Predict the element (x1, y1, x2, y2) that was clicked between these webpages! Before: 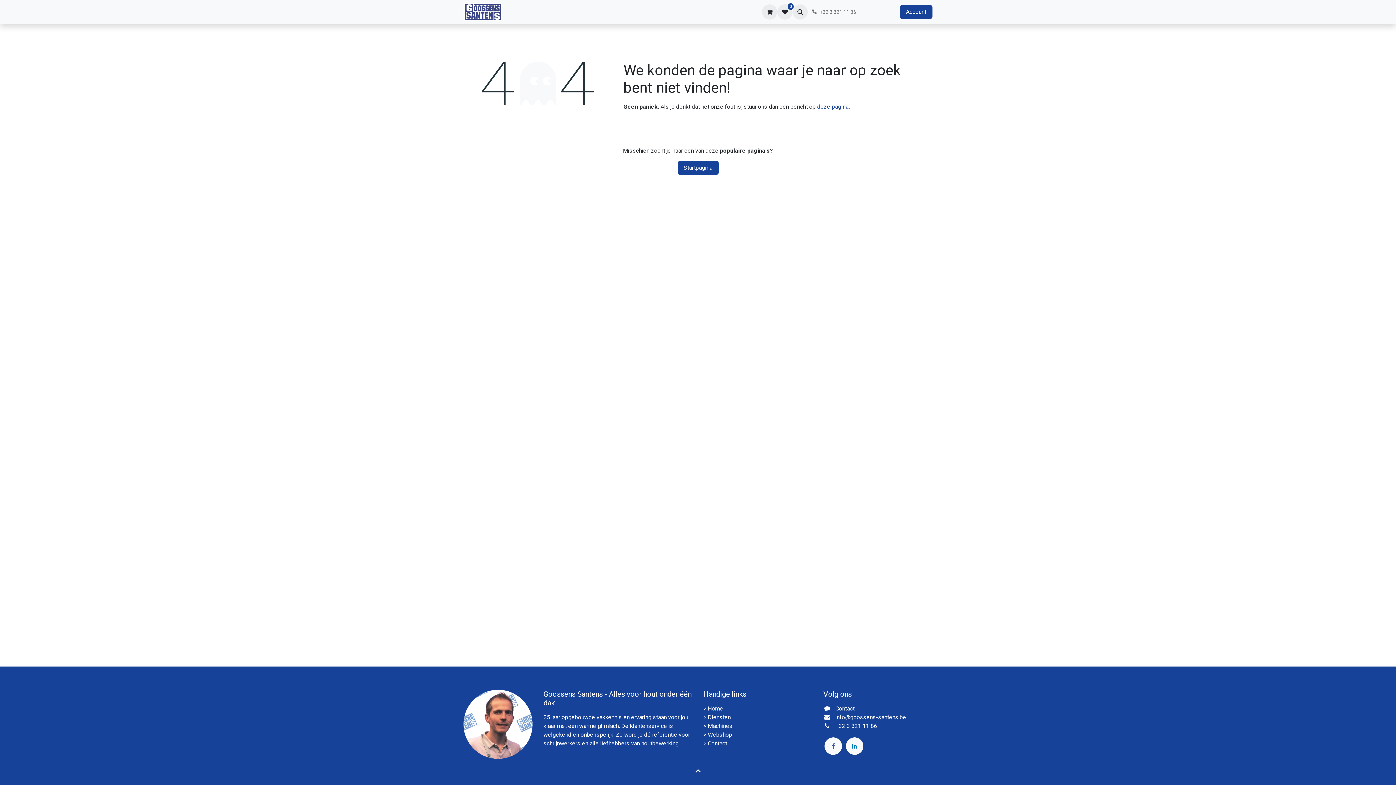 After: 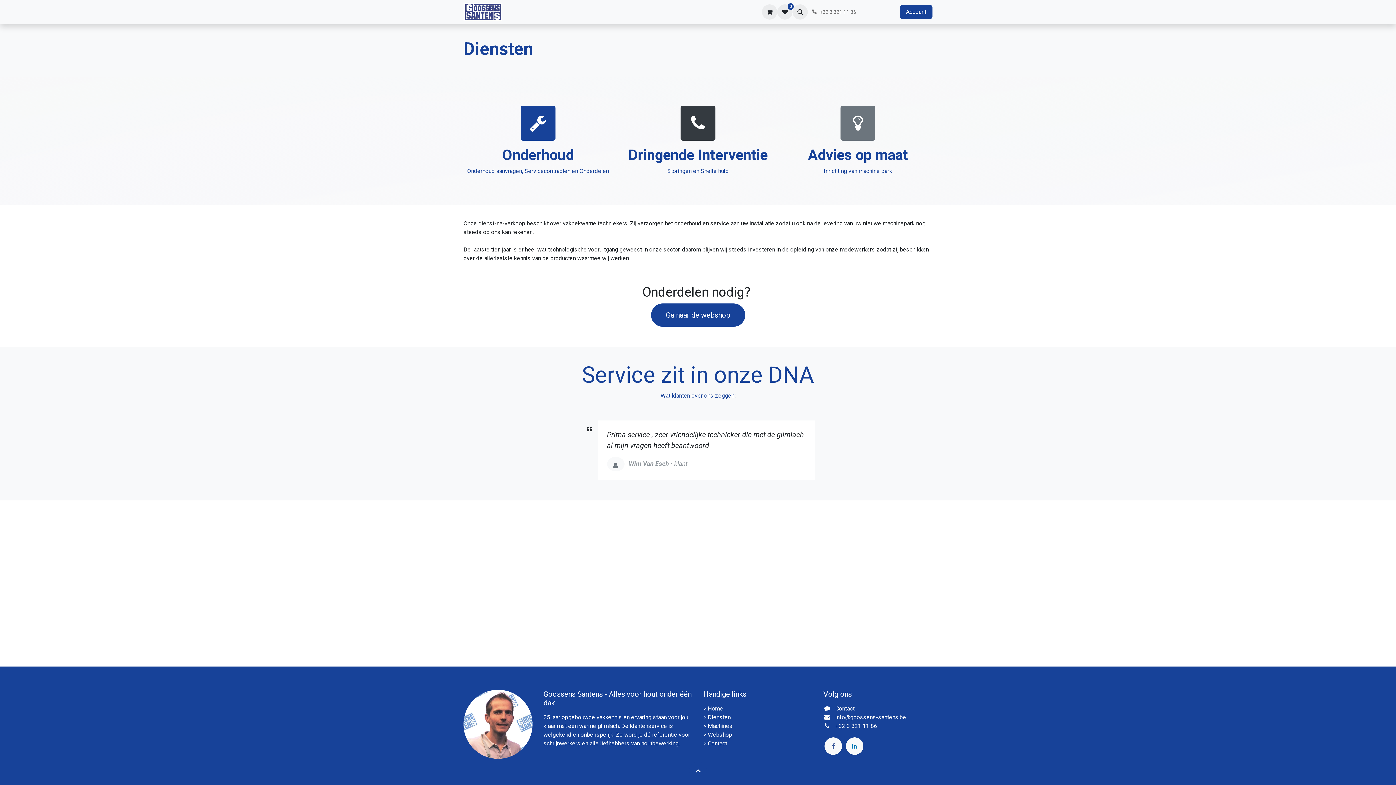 Action: label: Diensten bbox: (511, 4, 539, 19)